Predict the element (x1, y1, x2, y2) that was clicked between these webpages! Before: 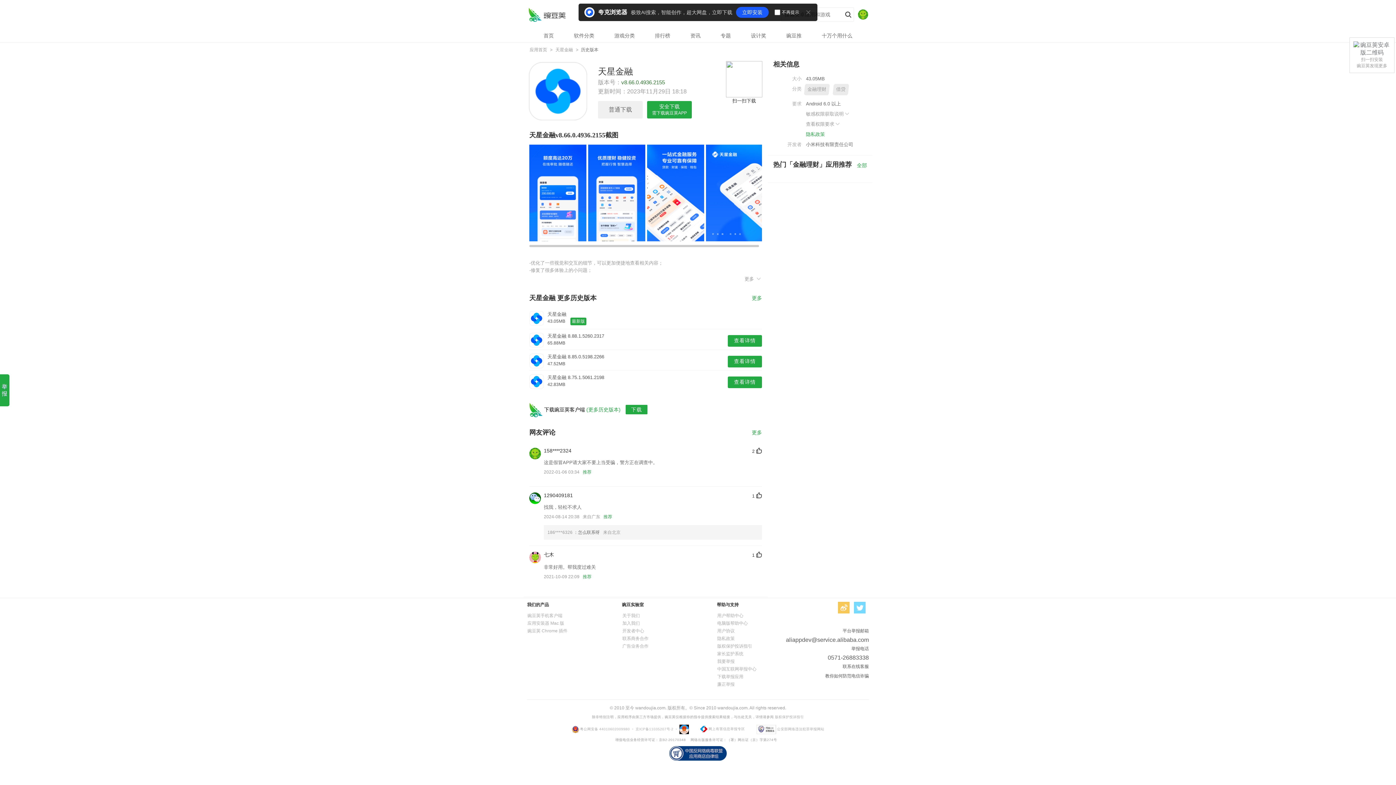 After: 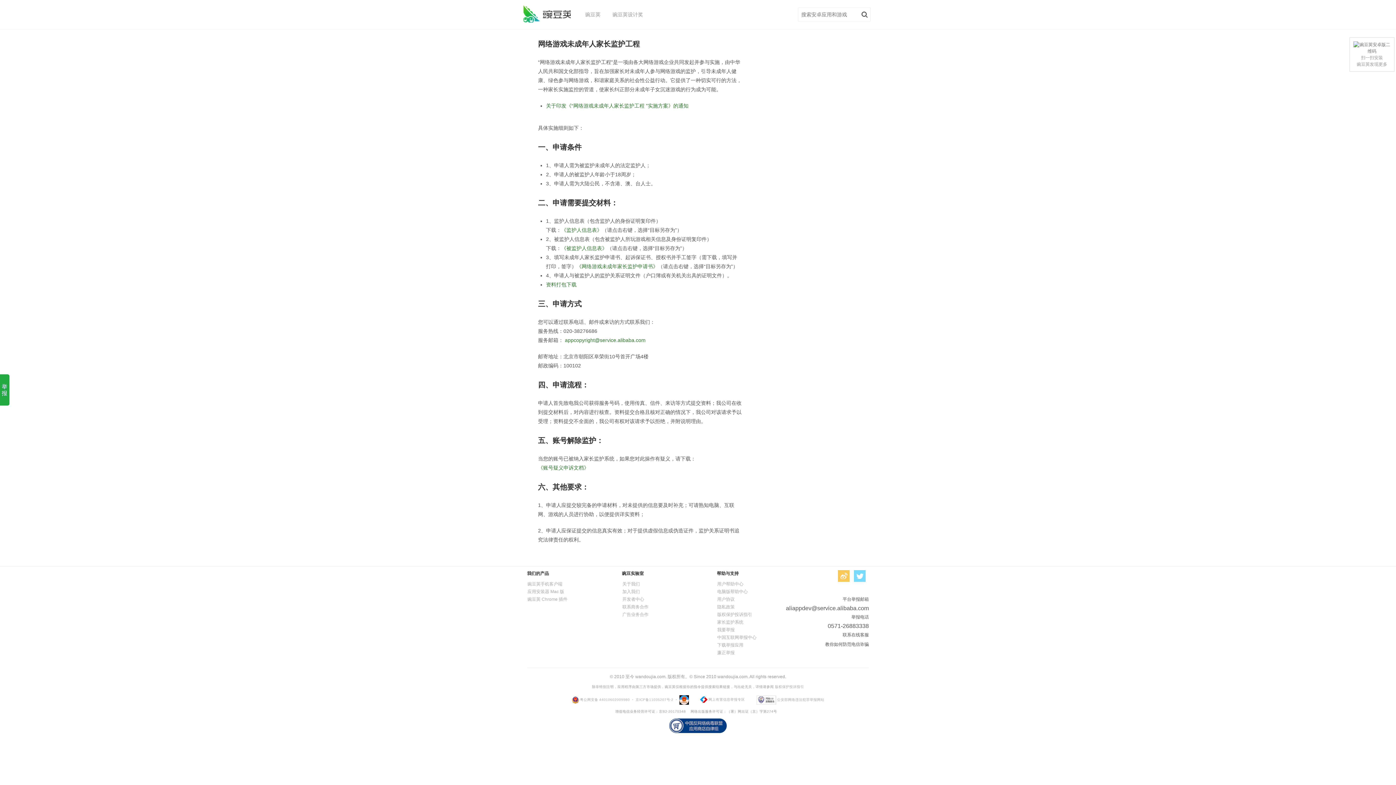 Action: label: 家长监护系统 bbox: (717, 651, 743, 656)